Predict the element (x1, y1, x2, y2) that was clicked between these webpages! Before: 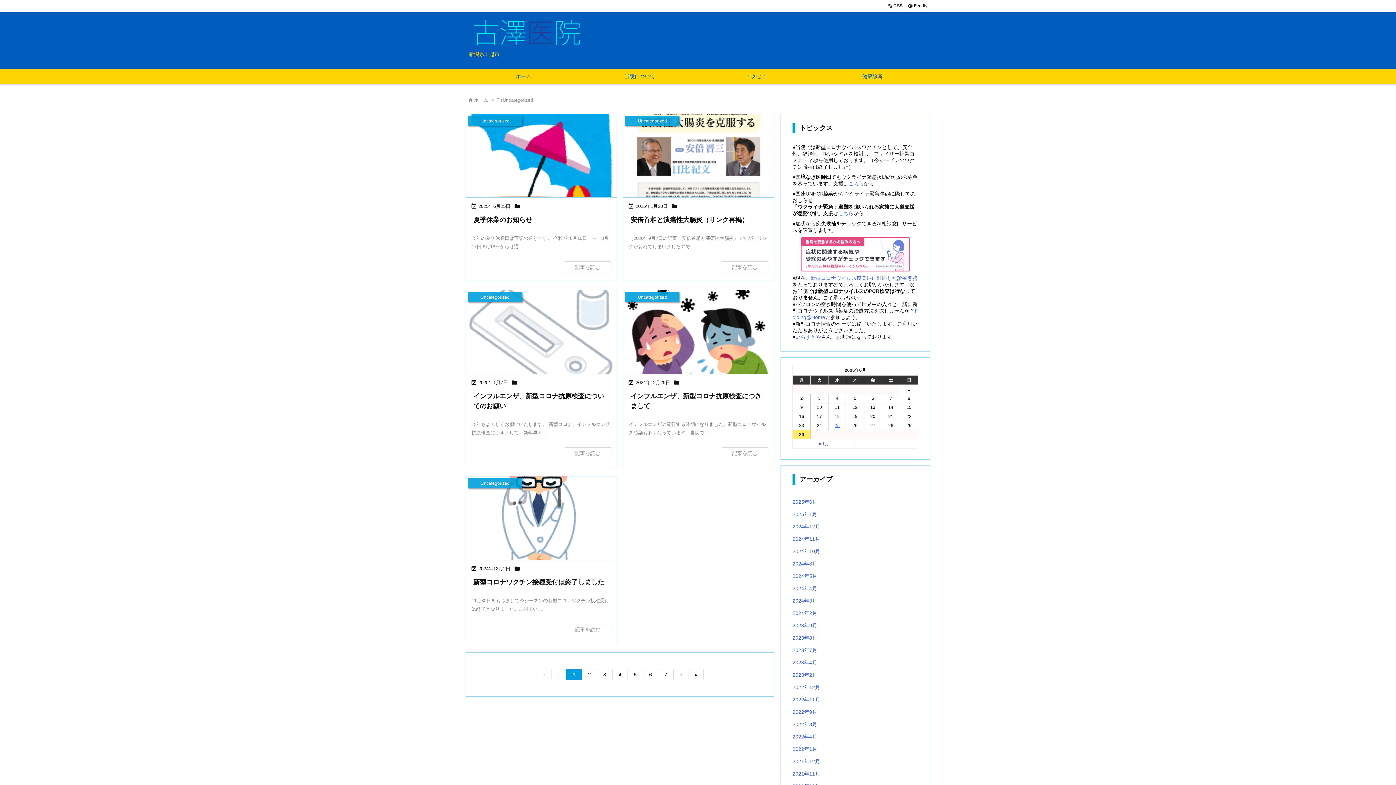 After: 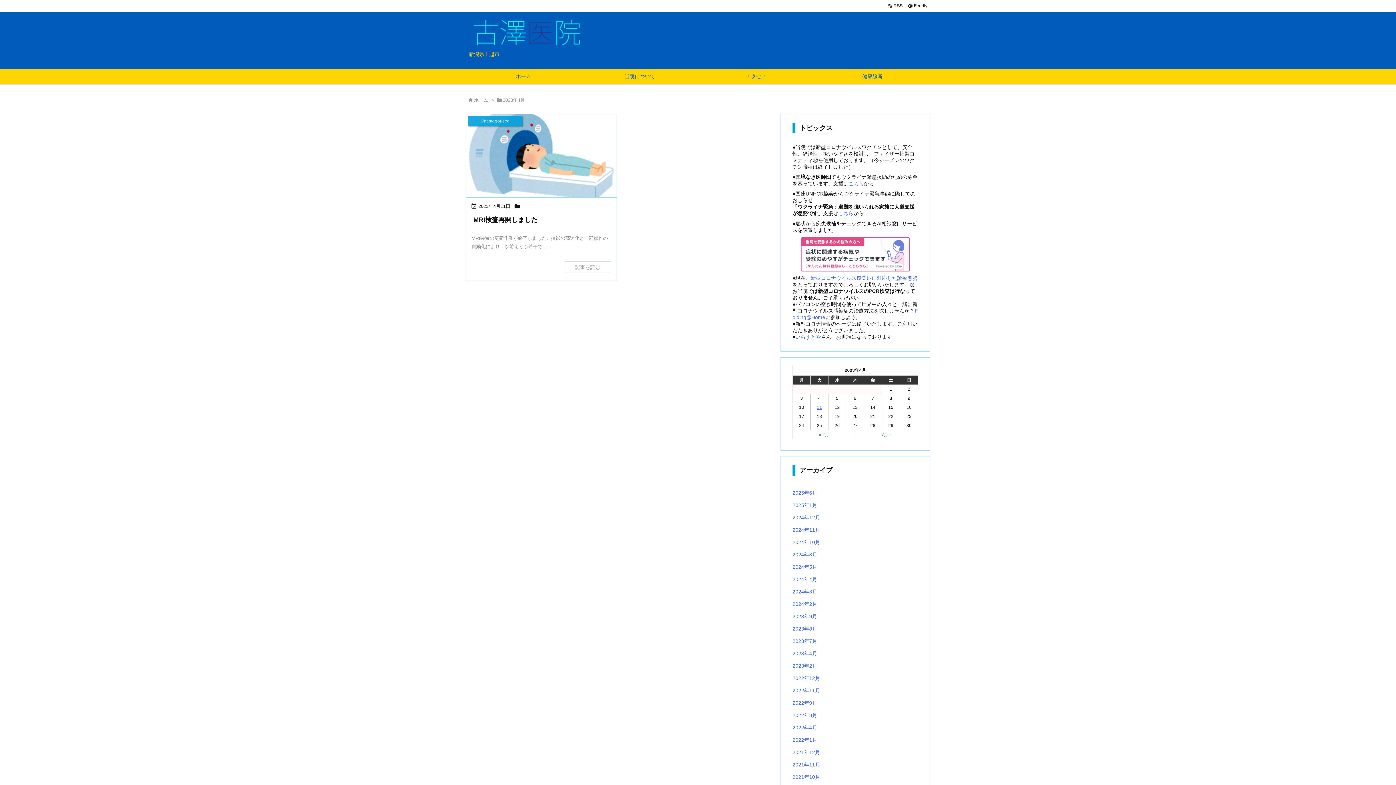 Action: label: 2023年4月 bbox: (792, 656, 918, 669)